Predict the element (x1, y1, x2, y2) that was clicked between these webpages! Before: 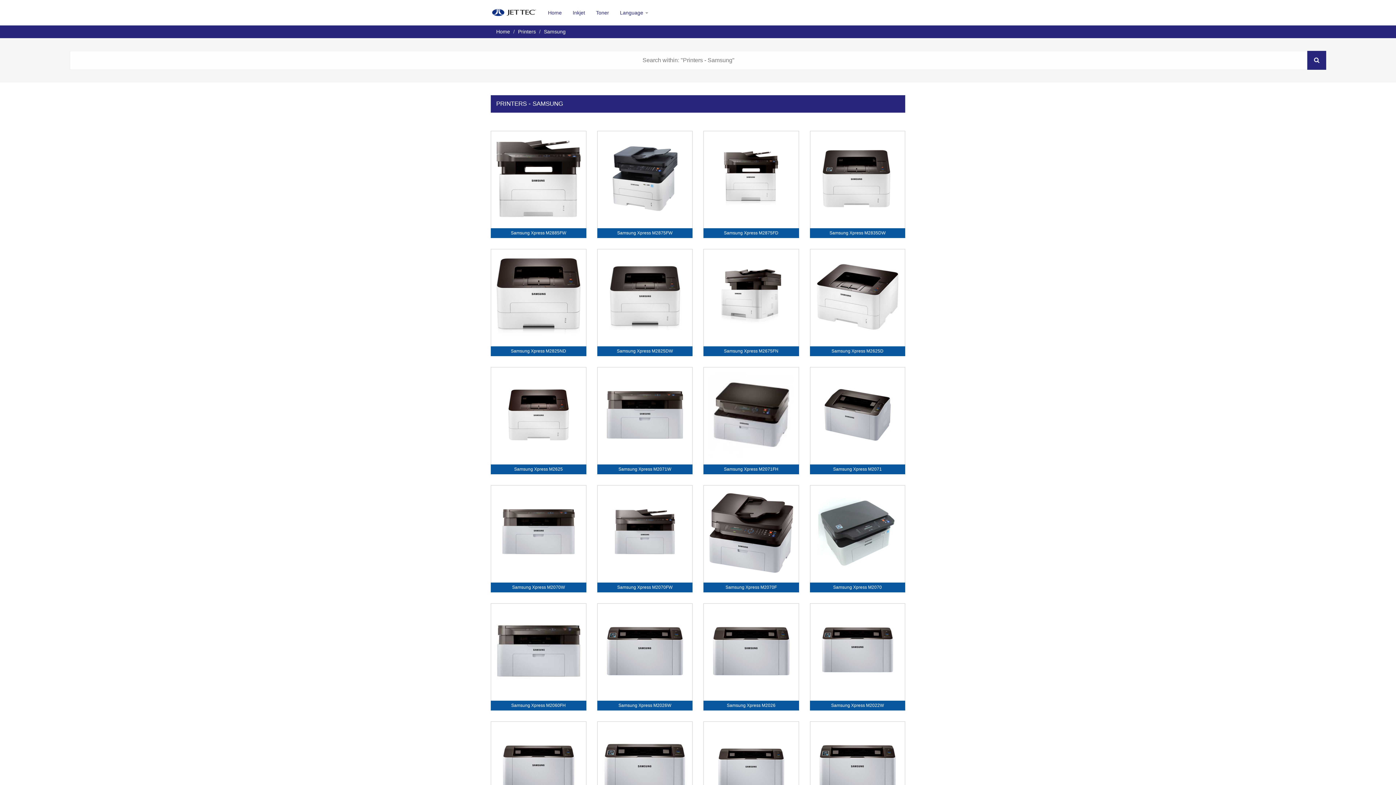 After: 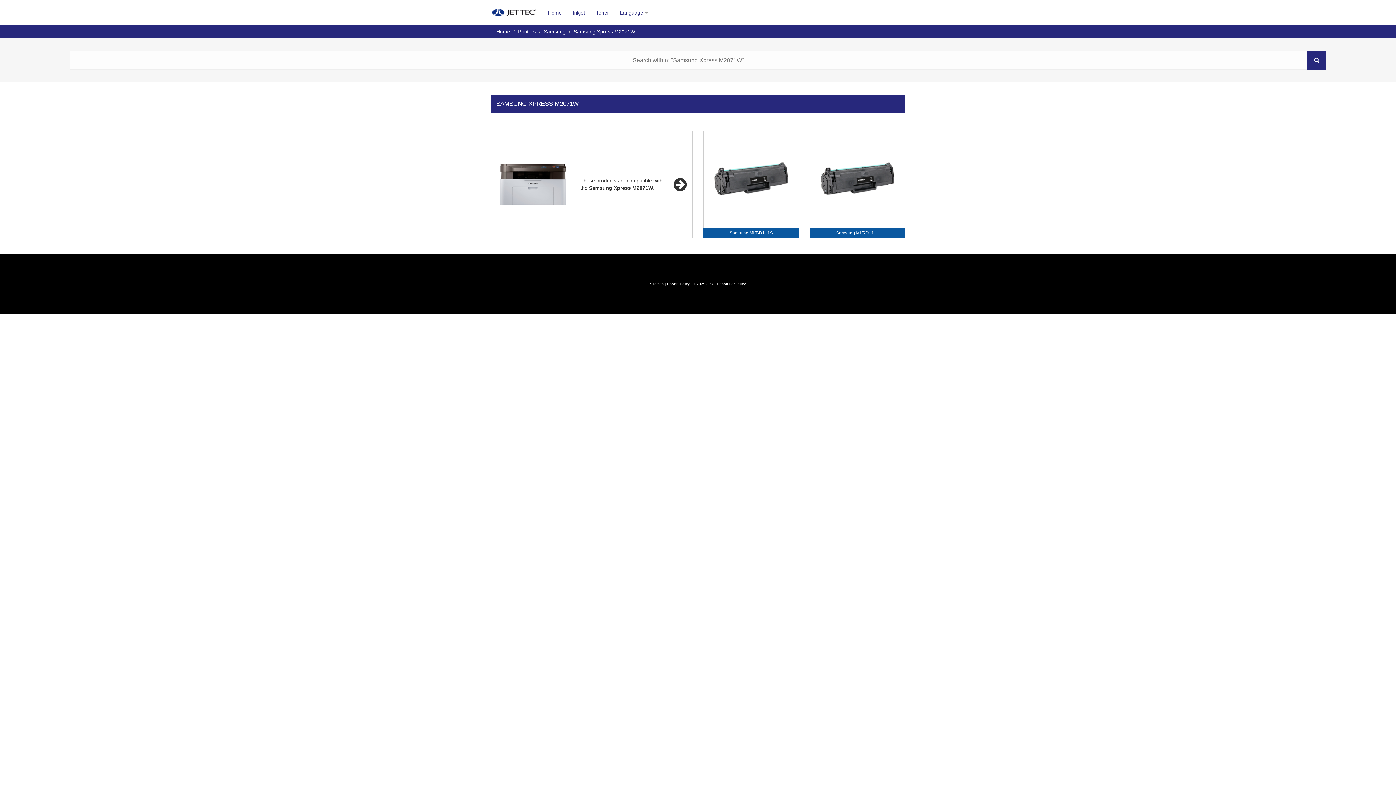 Action: label: Samsung Xpress M2071W bbox: (599, 466, 690, 472)